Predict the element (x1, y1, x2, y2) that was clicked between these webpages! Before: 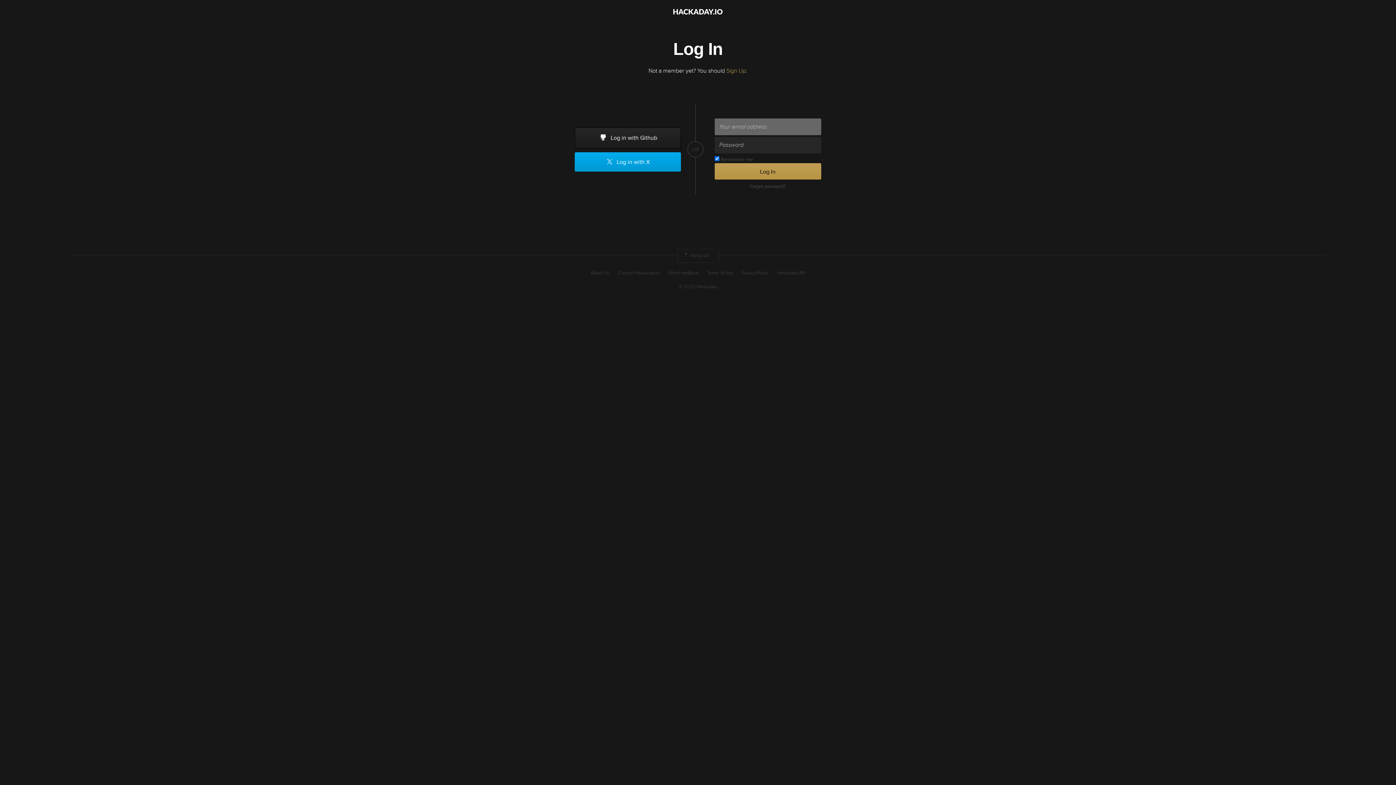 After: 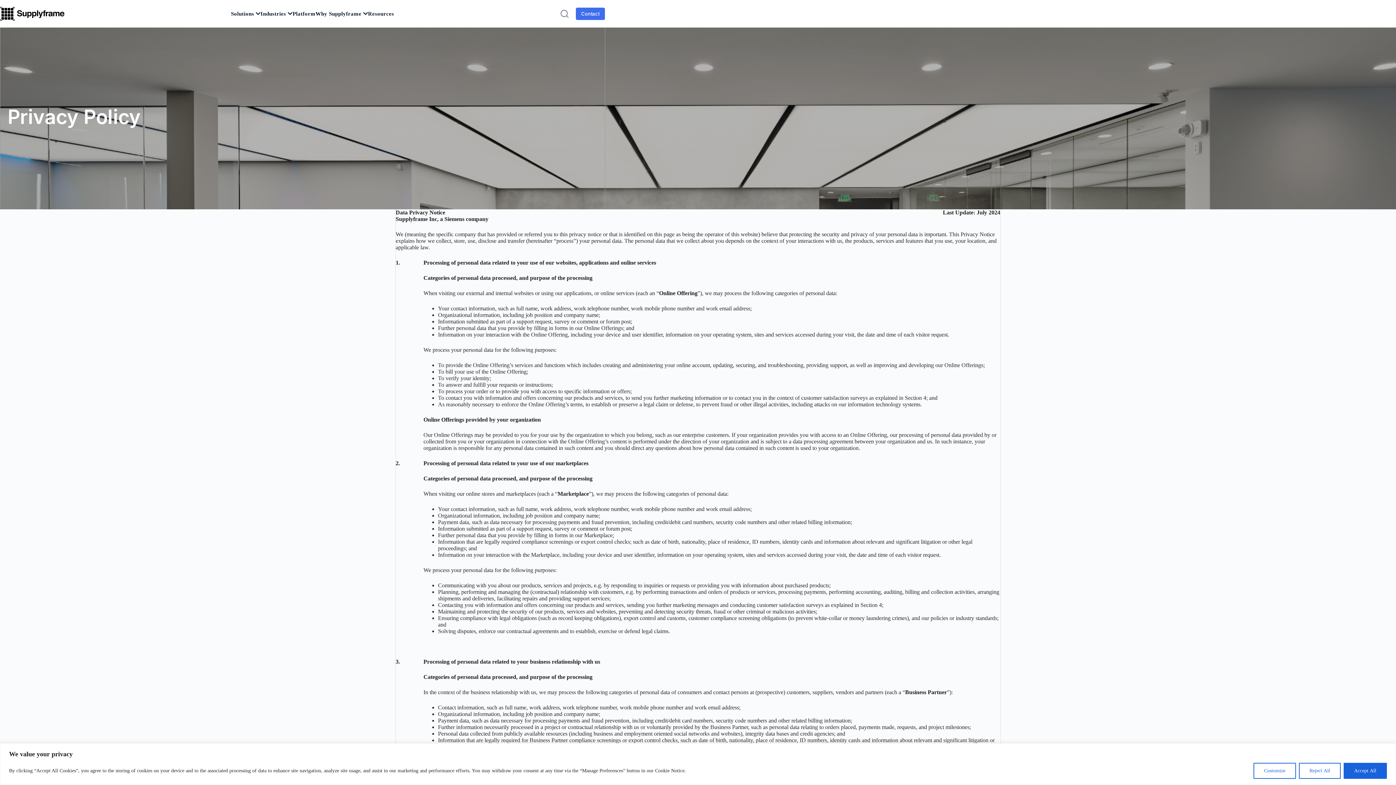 Action: bbox: (741, 269, 768, 276) label: Privacy Policy